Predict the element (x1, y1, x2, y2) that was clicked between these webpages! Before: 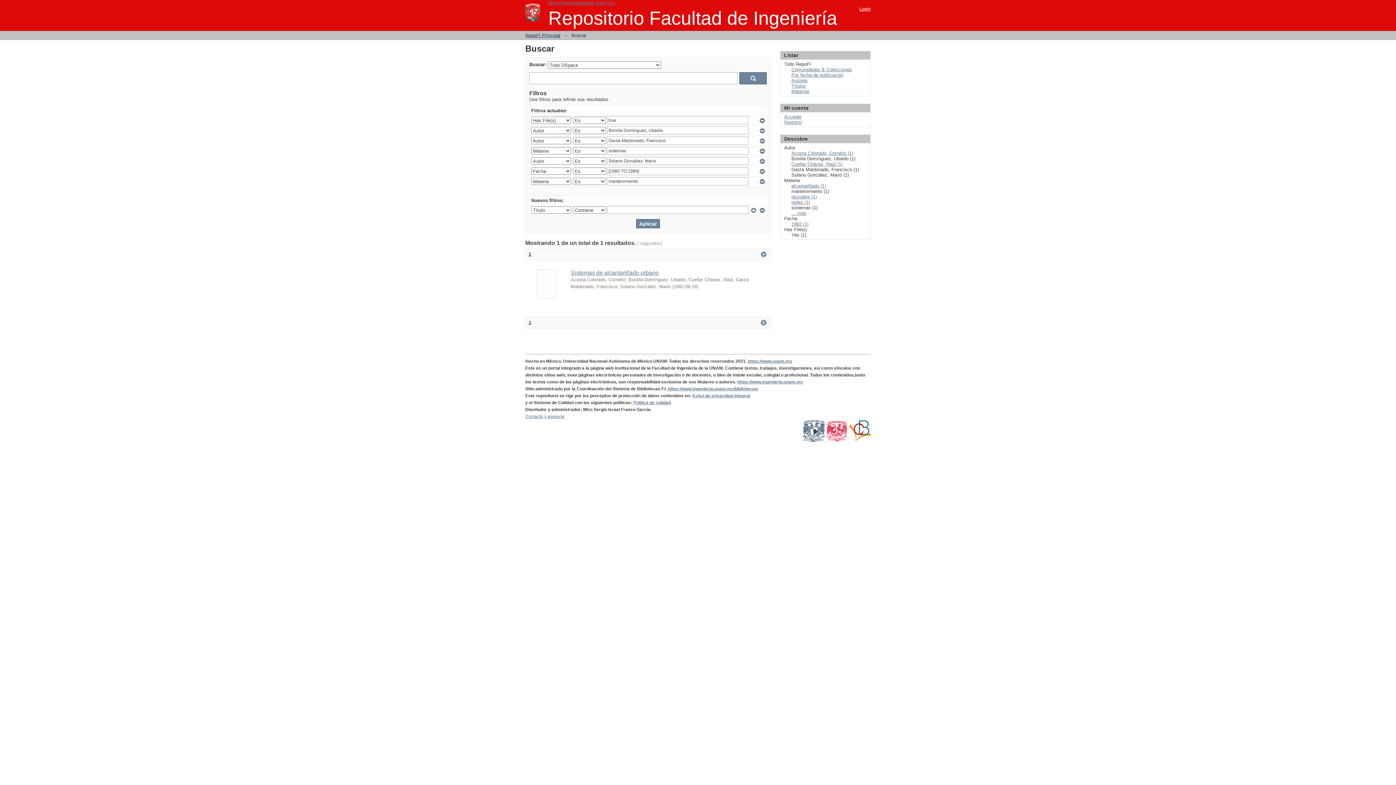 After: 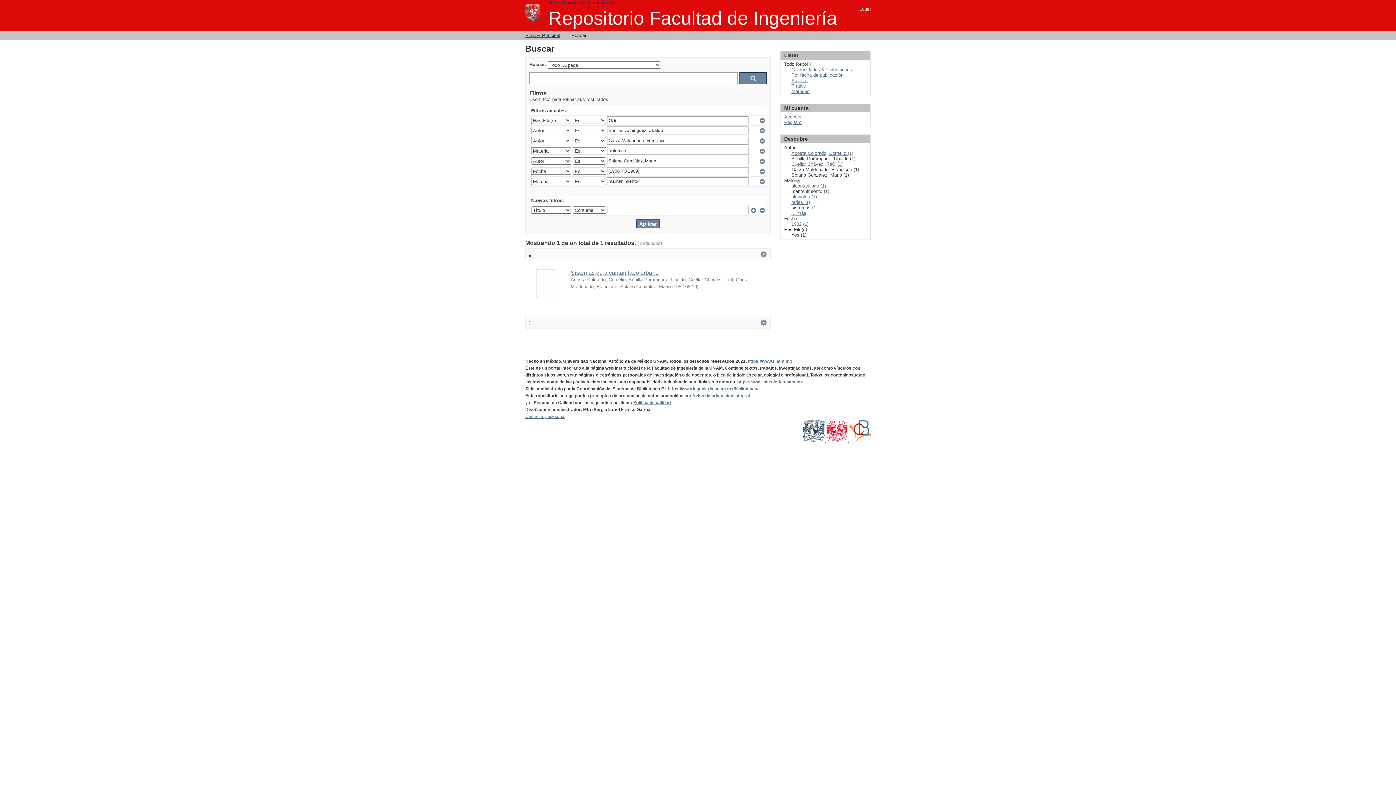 Action: bbox: (548, 0, 615, 5) label: https://www.ingenieria.unam.mx